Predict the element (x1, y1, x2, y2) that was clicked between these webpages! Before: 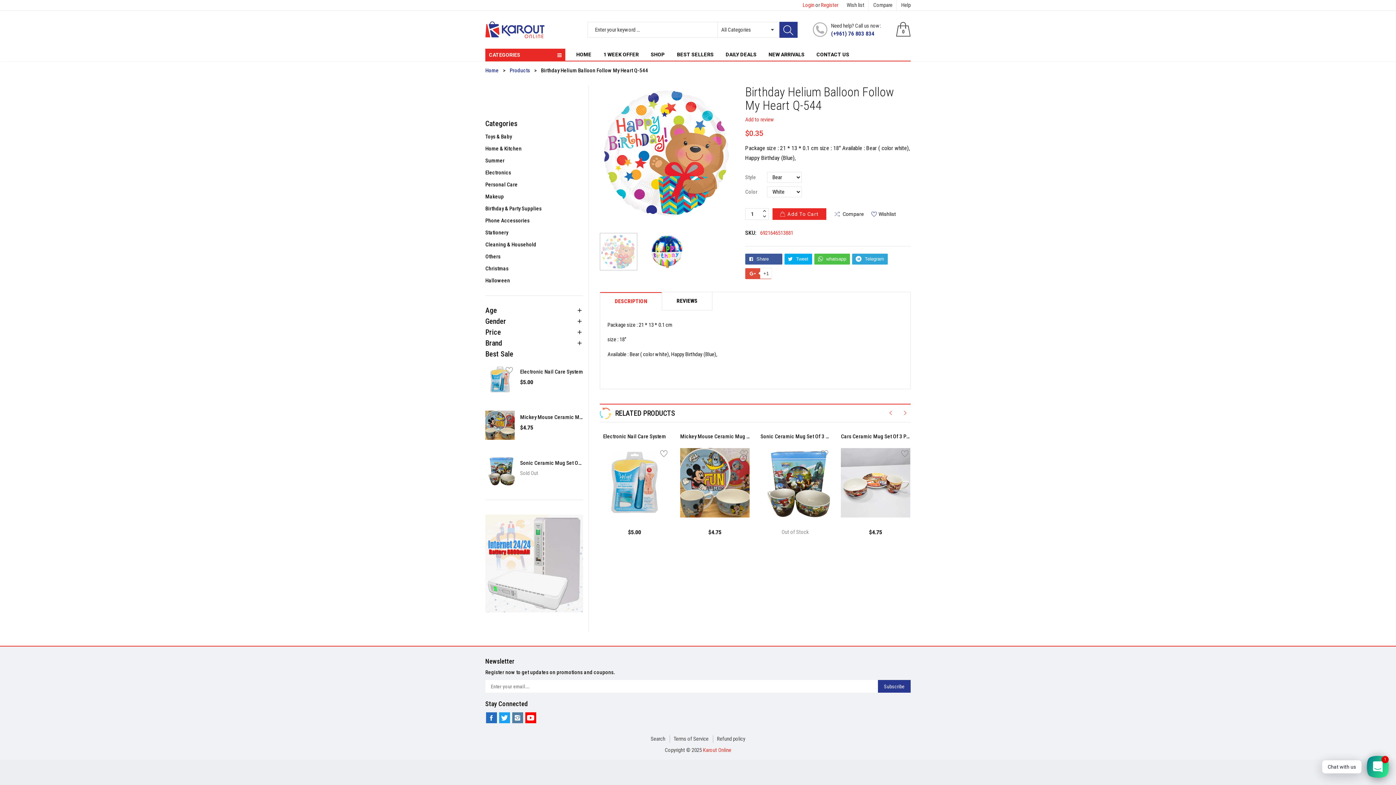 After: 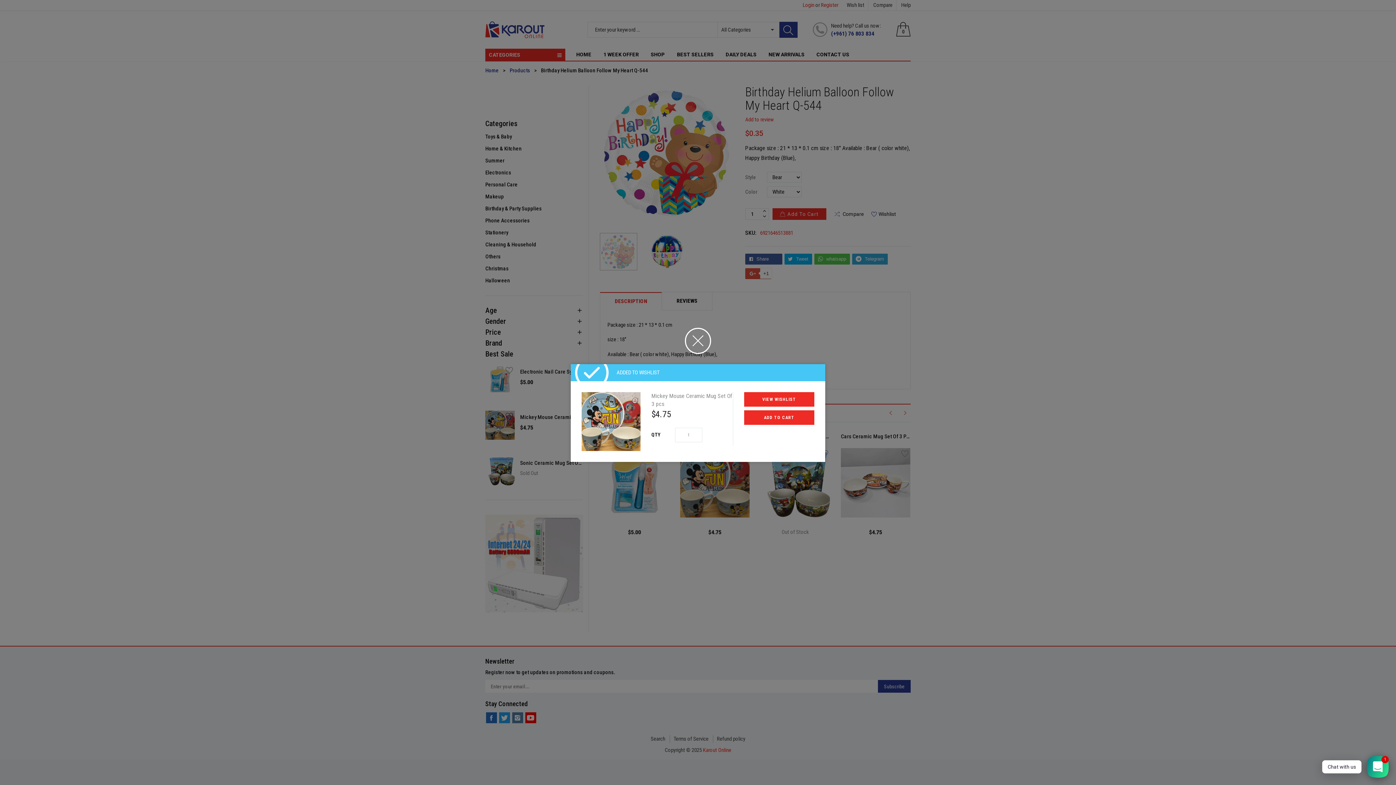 Action: bbox: (740, 450, 748, 460)